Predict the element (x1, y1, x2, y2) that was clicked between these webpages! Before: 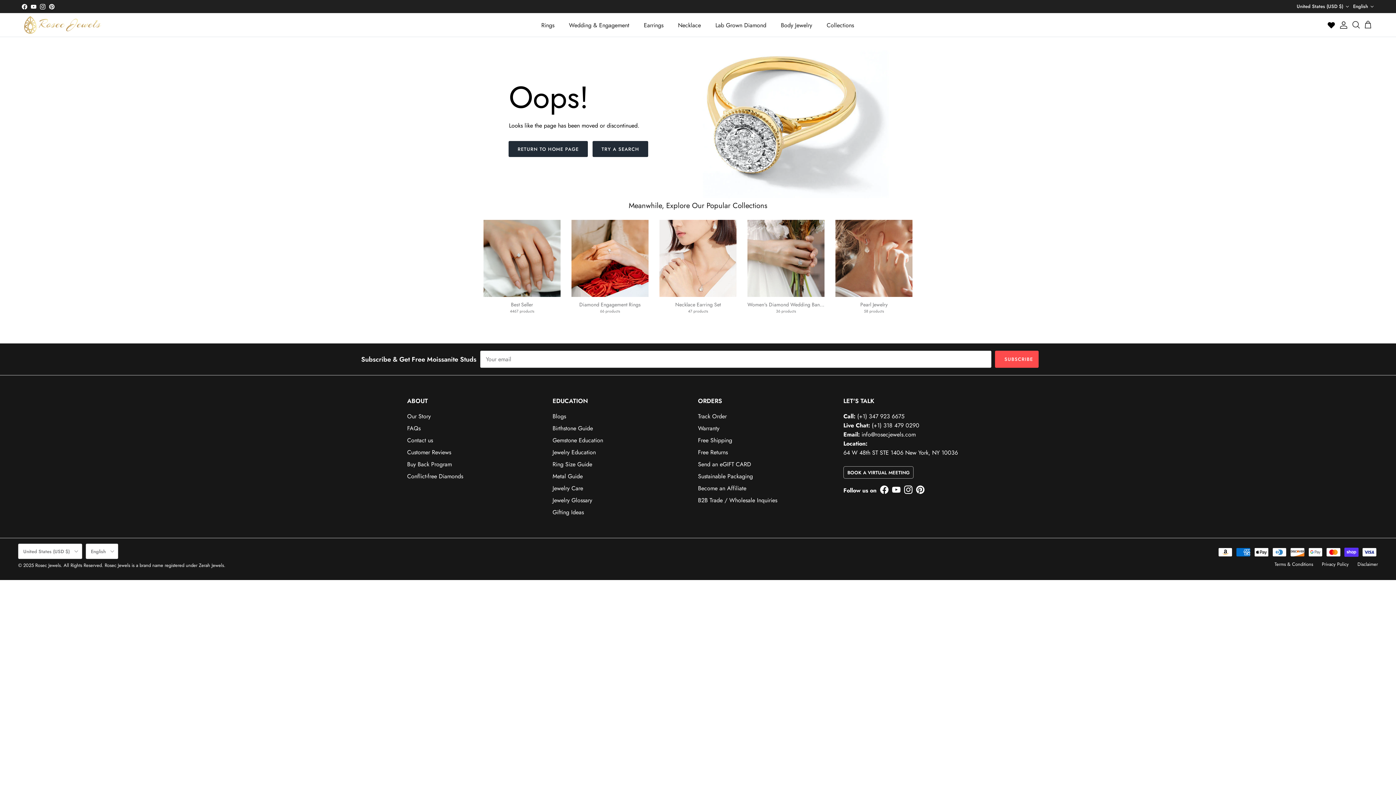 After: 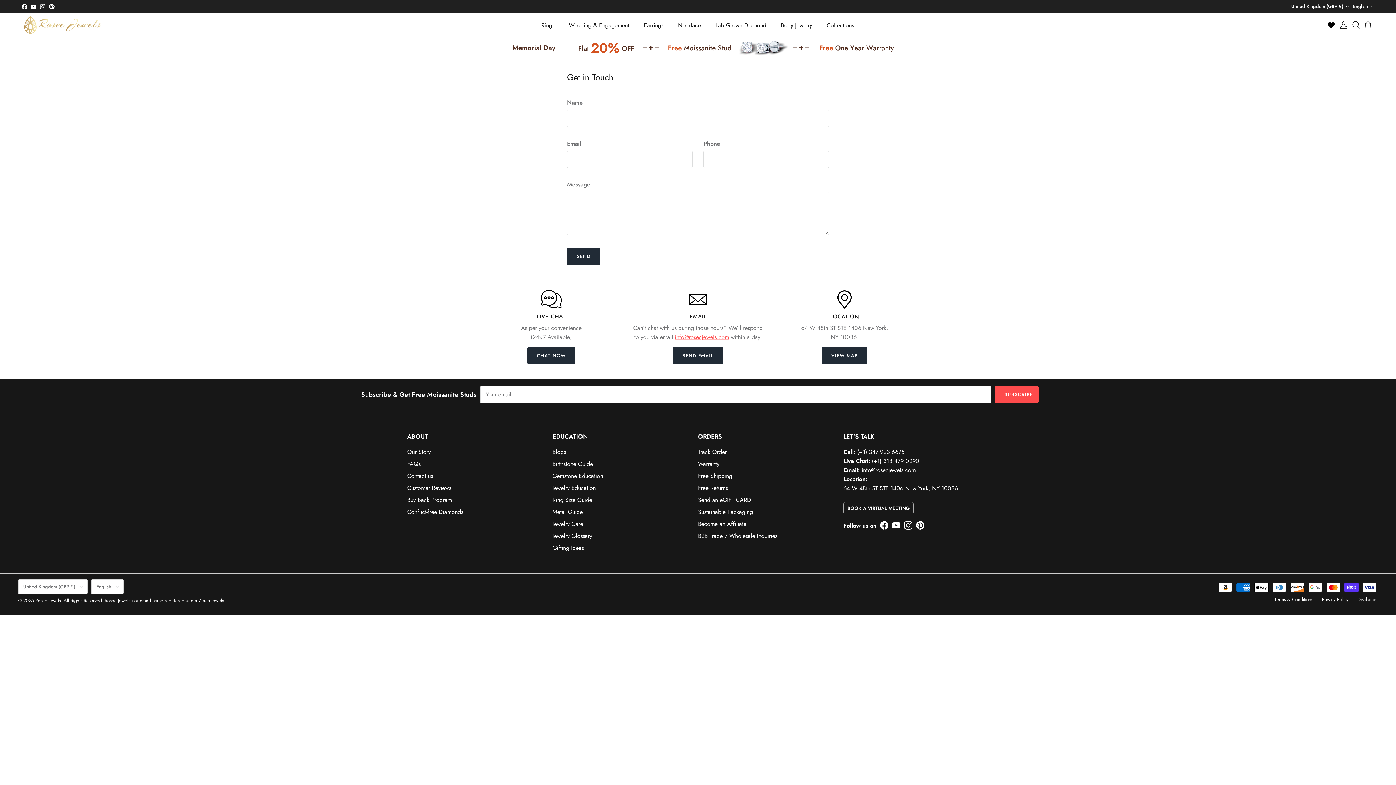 Action: bbox: (407, 436, 433, 444) label: Contact us